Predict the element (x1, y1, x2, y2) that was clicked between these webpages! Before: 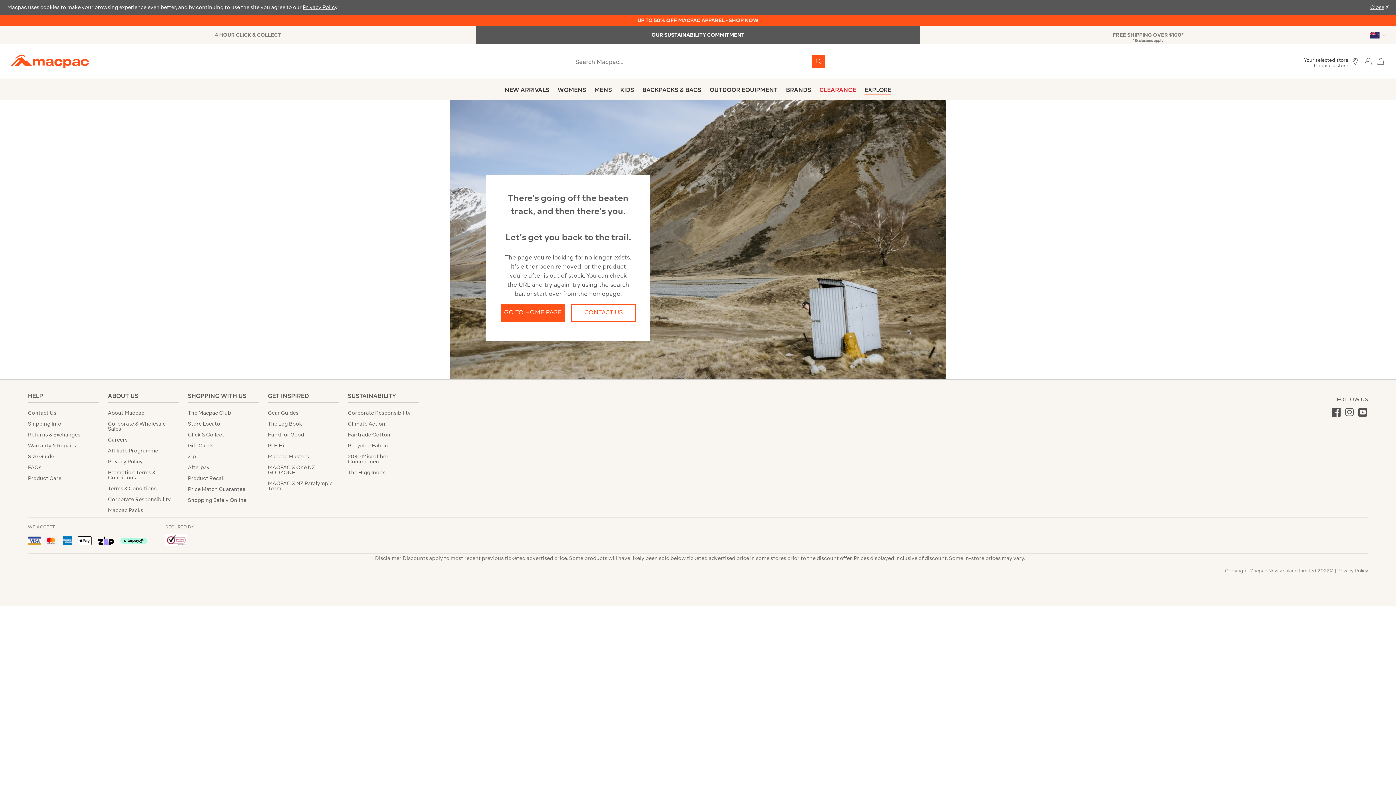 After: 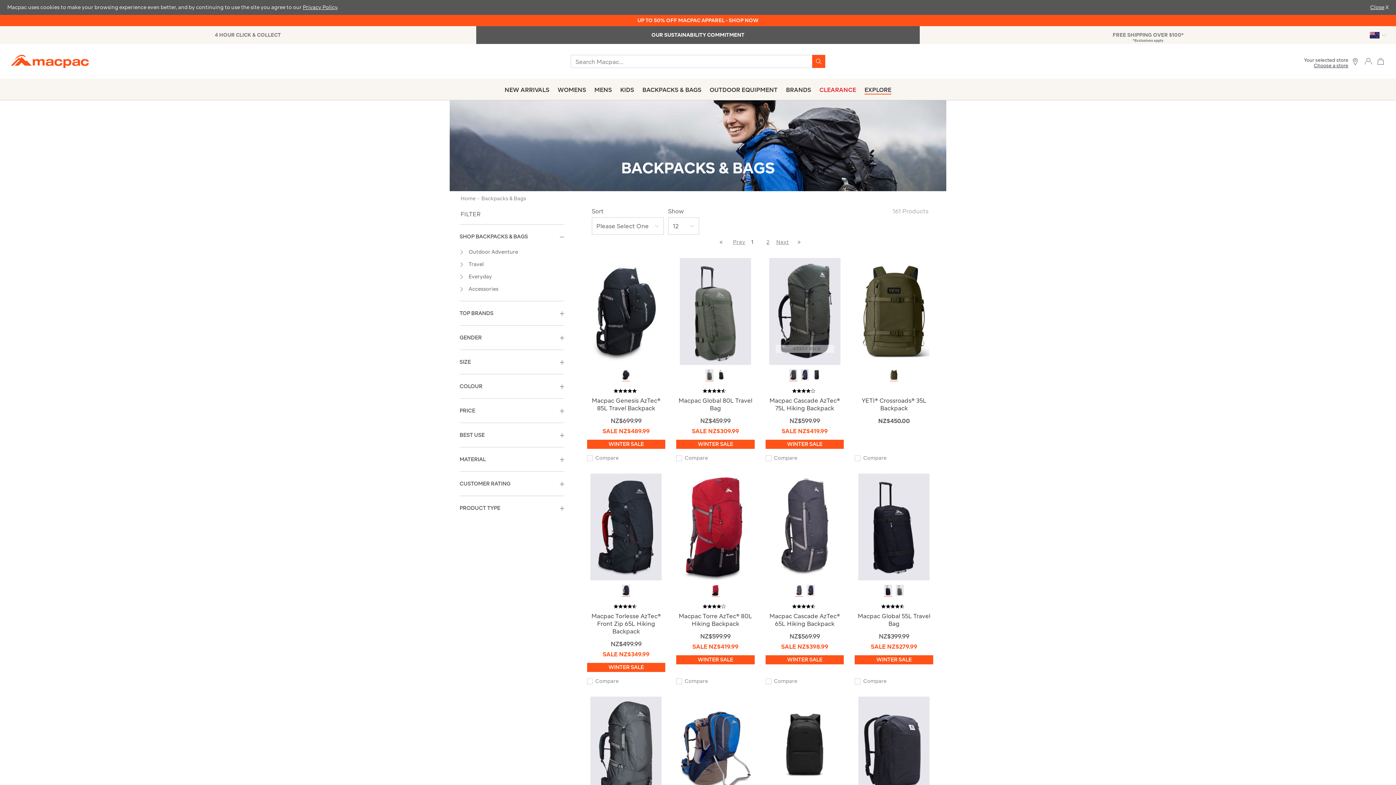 Action: bbox: (642, 84, 701, 94) label: BACKPACKS & BAGS